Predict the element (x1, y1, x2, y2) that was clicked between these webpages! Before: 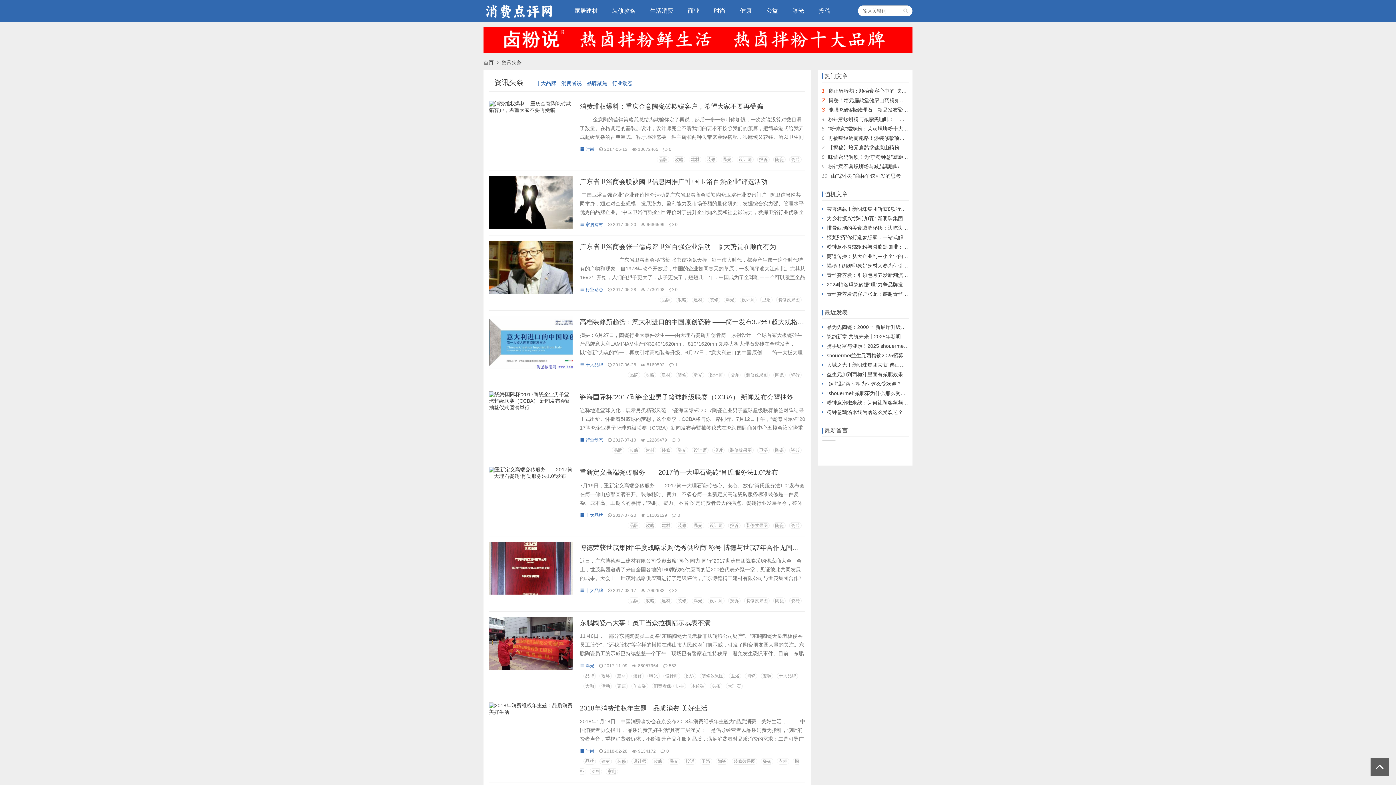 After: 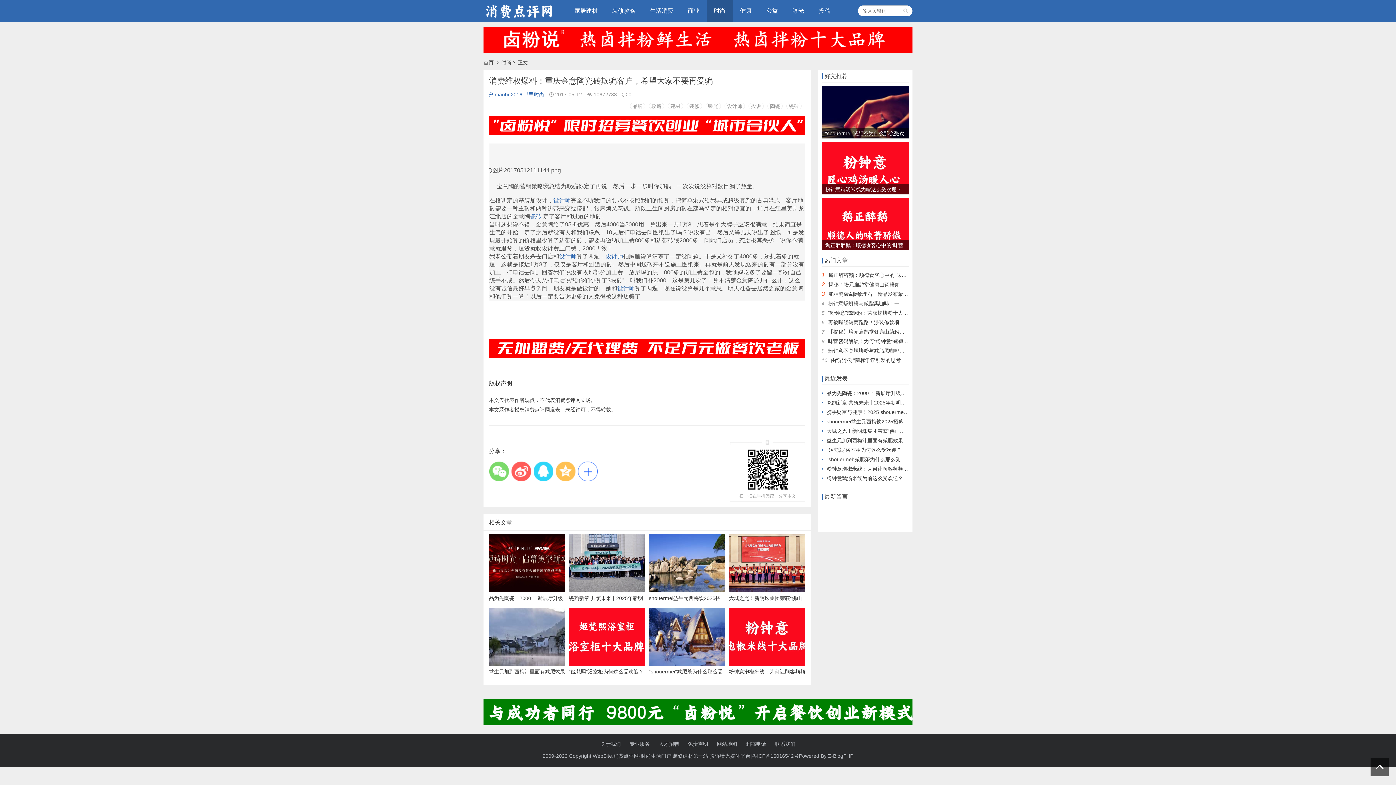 Action: bbox: (489, 109, 572, 114)